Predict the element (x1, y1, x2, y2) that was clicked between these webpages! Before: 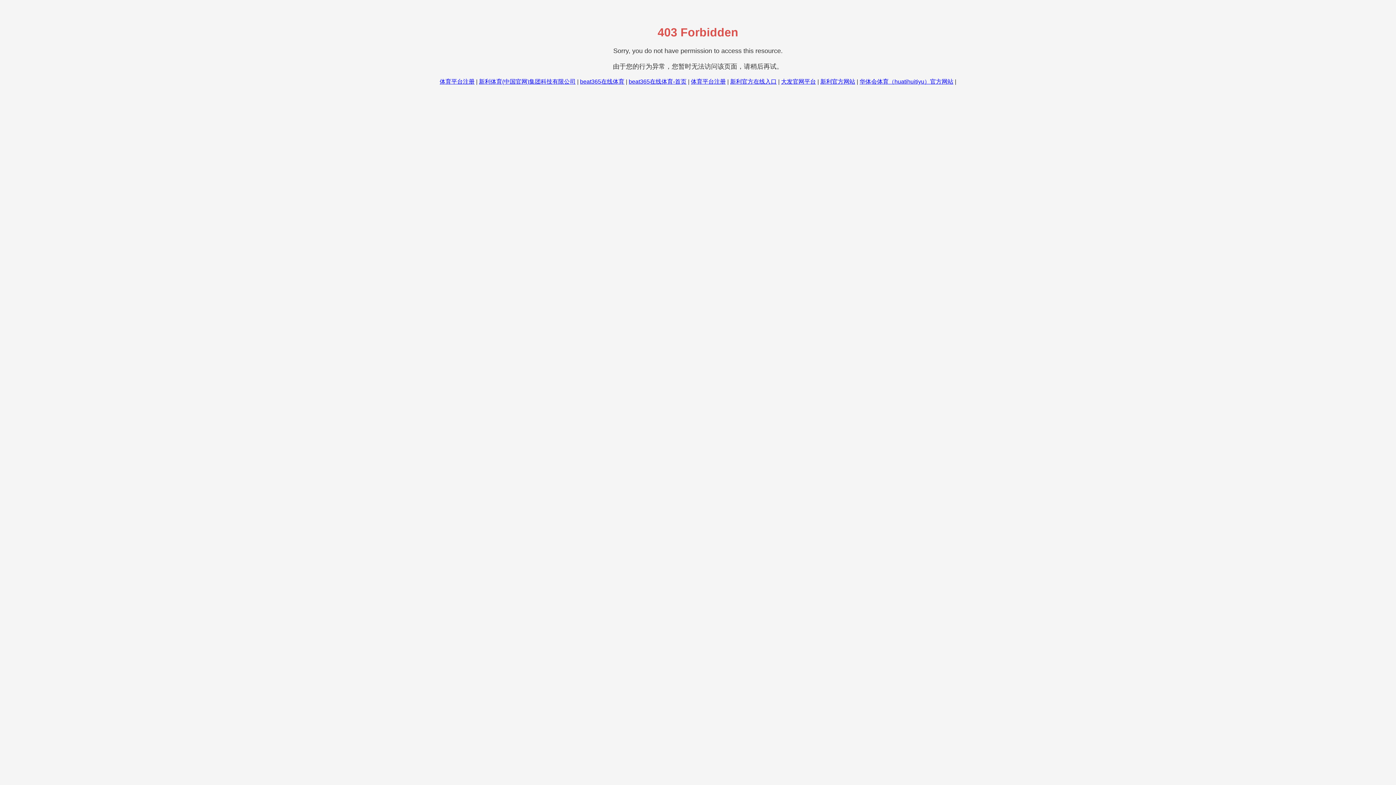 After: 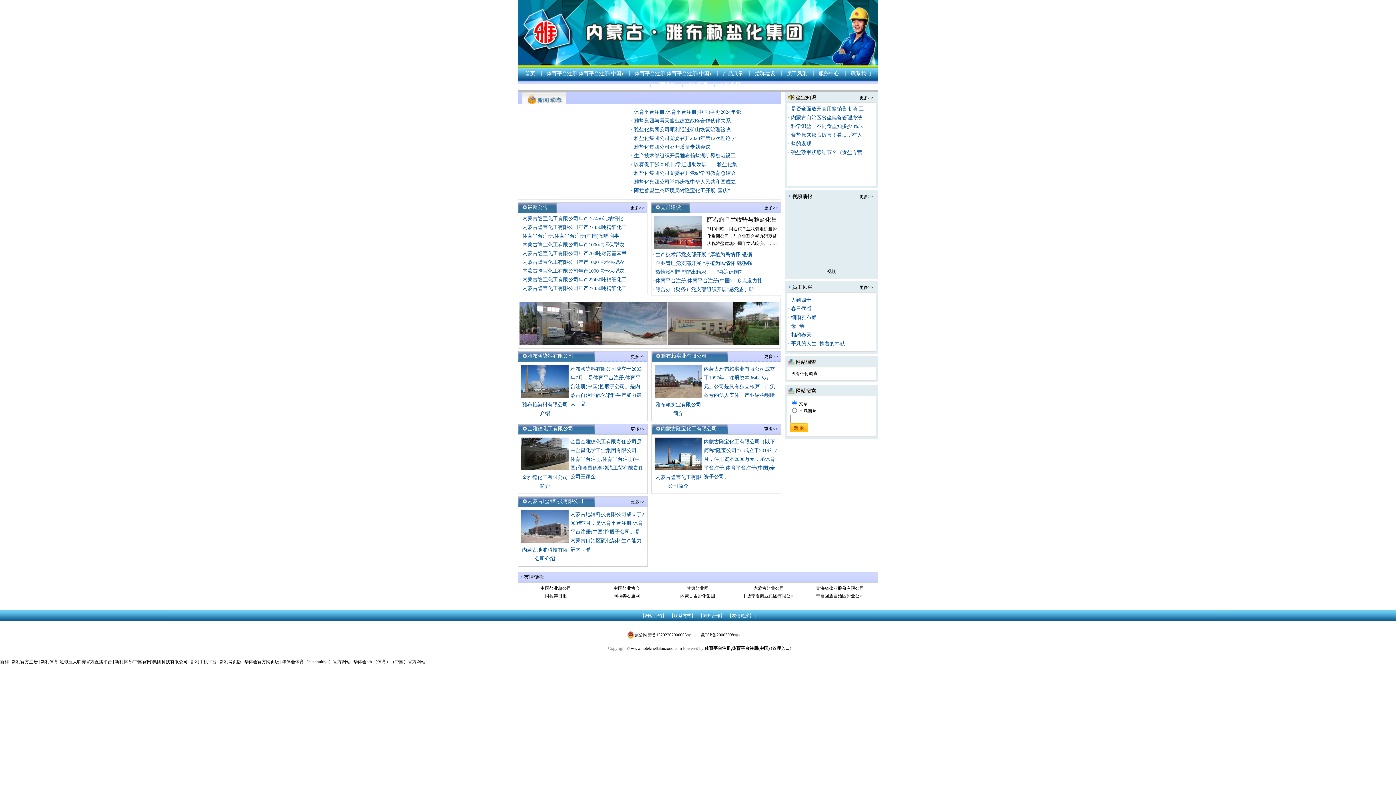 Action: bbox: (439, 78, 474, 84) label: 体育平台注册